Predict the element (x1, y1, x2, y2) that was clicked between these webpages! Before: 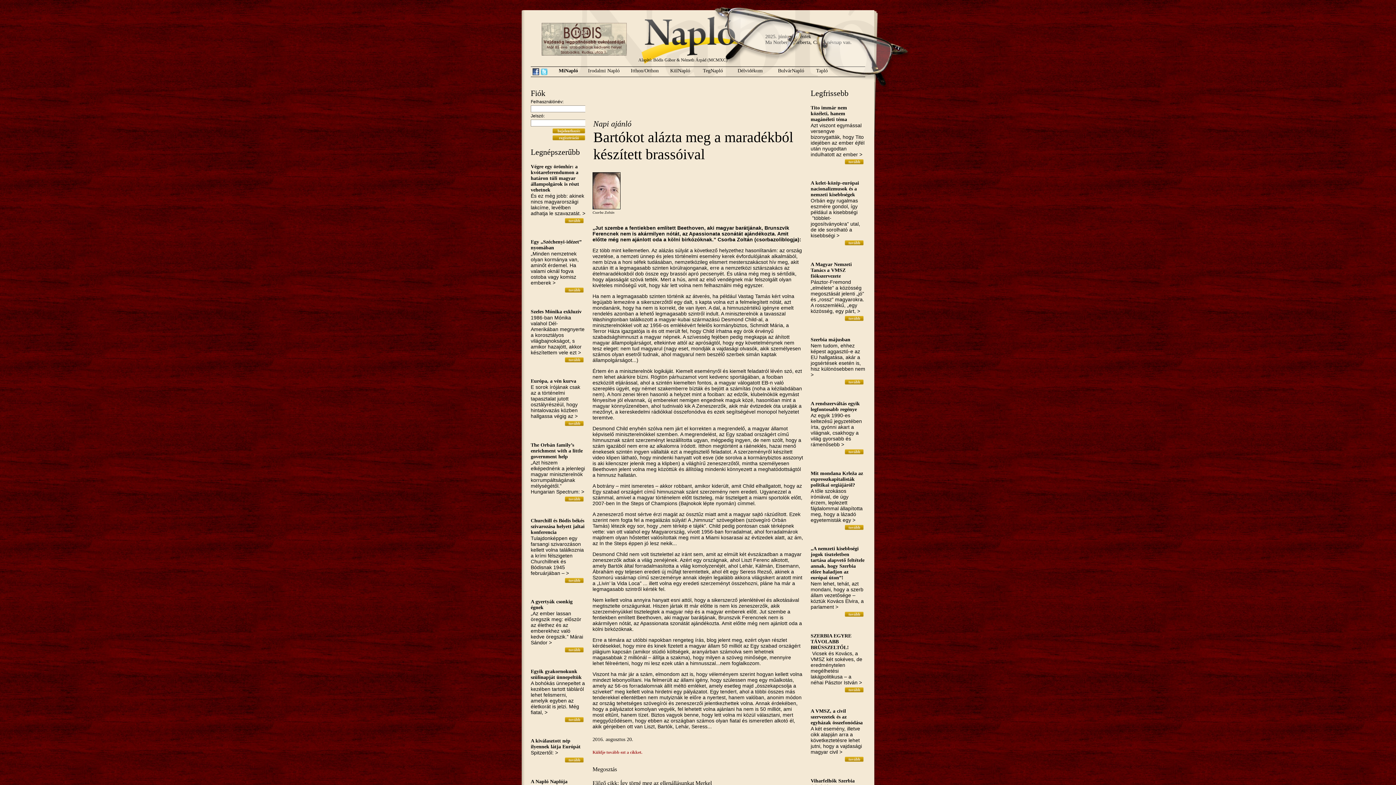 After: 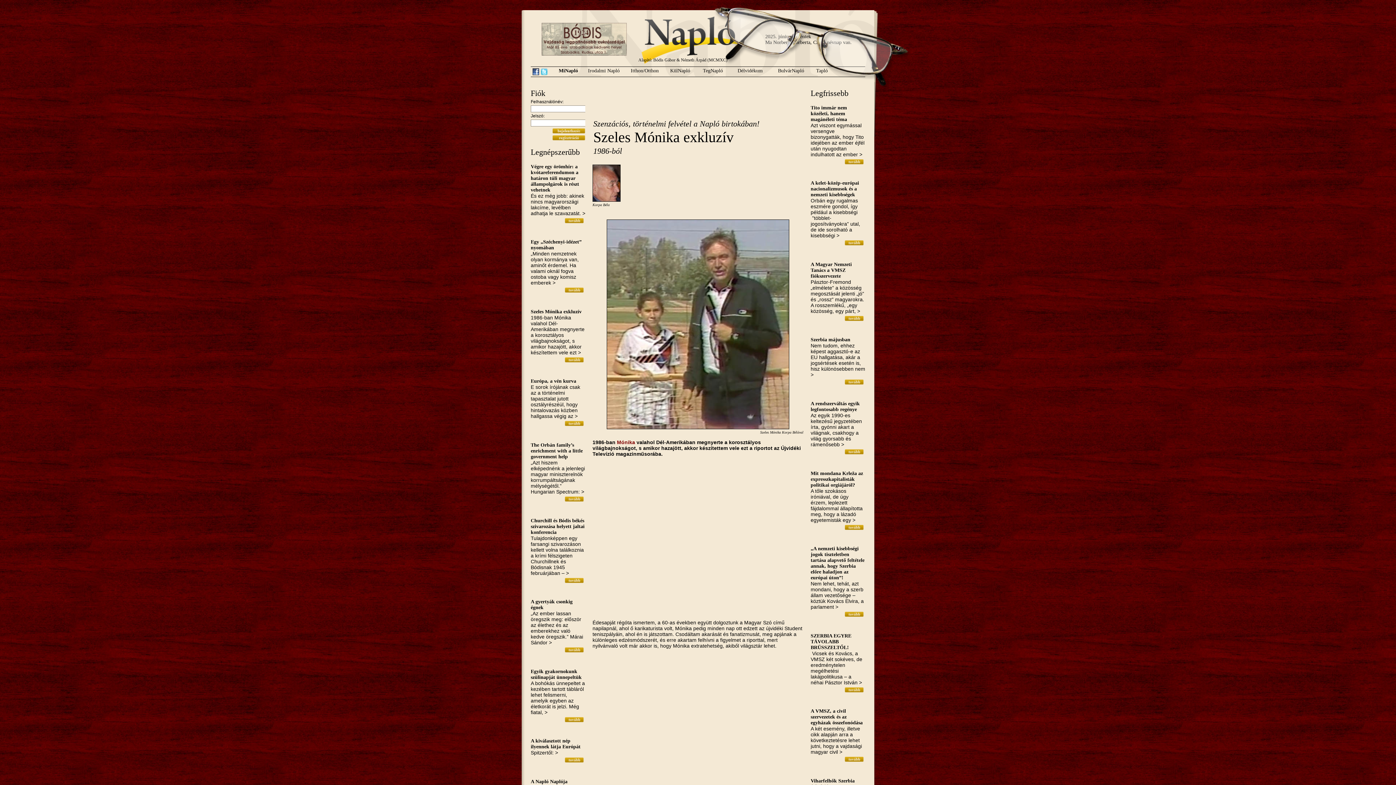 Action: bbox: (565, 359, 584, 364)